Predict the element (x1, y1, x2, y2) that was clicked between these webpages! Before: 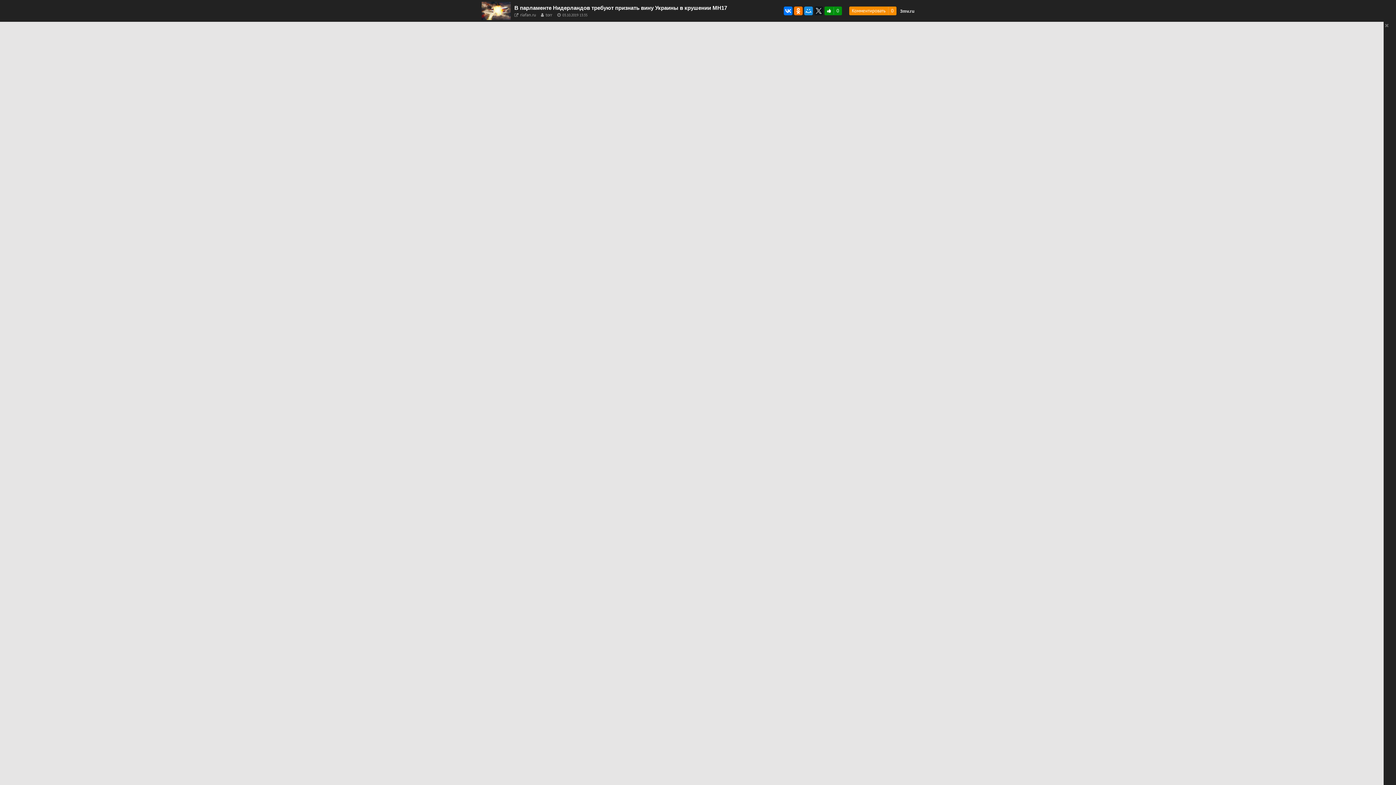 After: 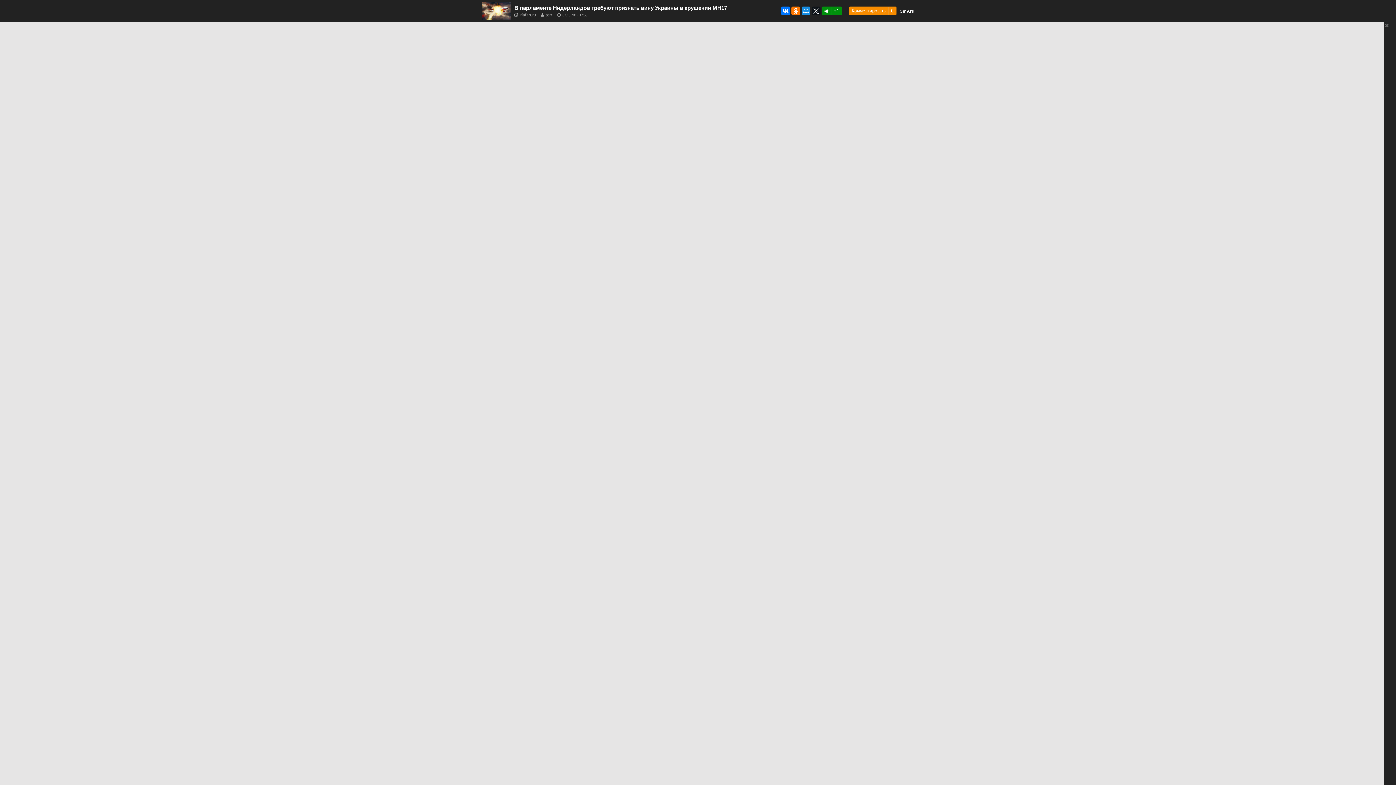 Action: bbox: (825, 7, 834, 14)